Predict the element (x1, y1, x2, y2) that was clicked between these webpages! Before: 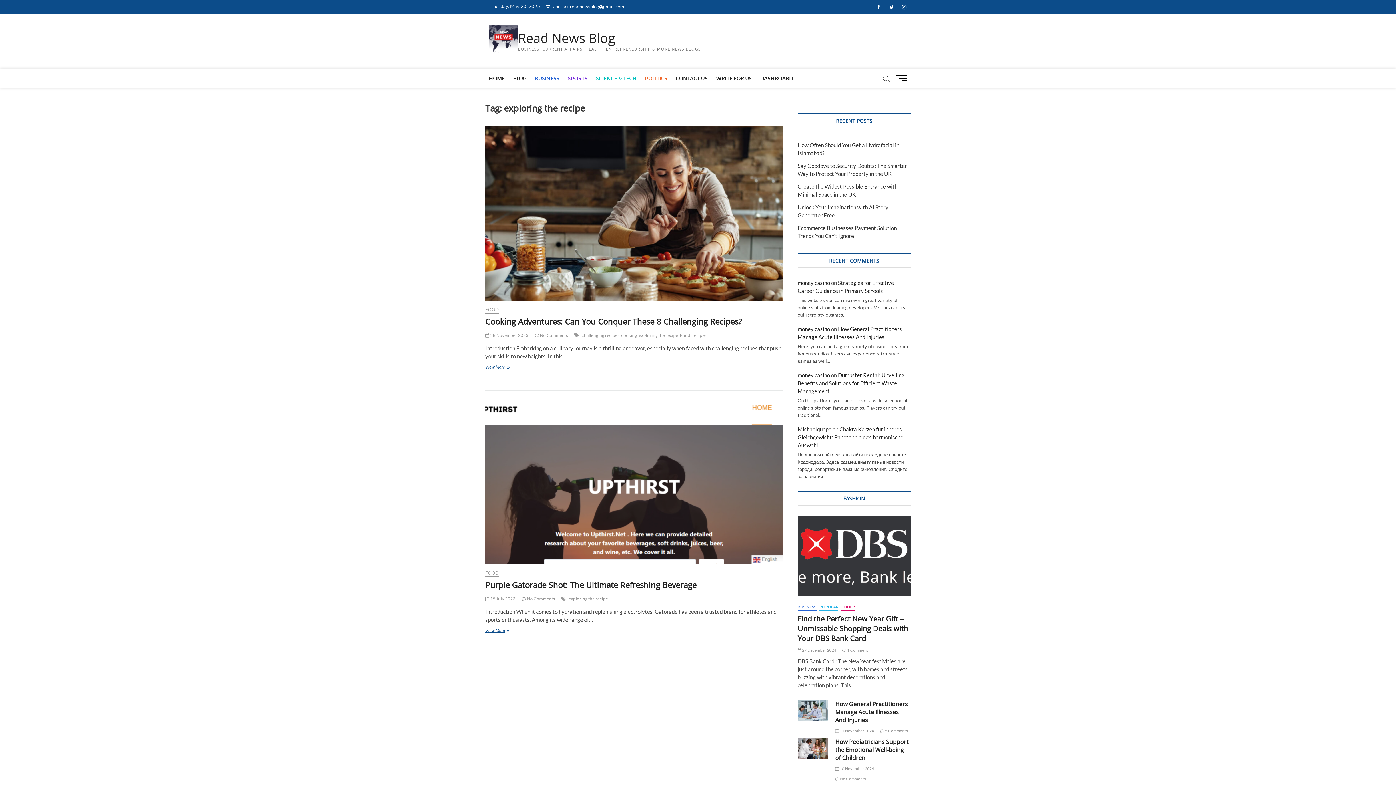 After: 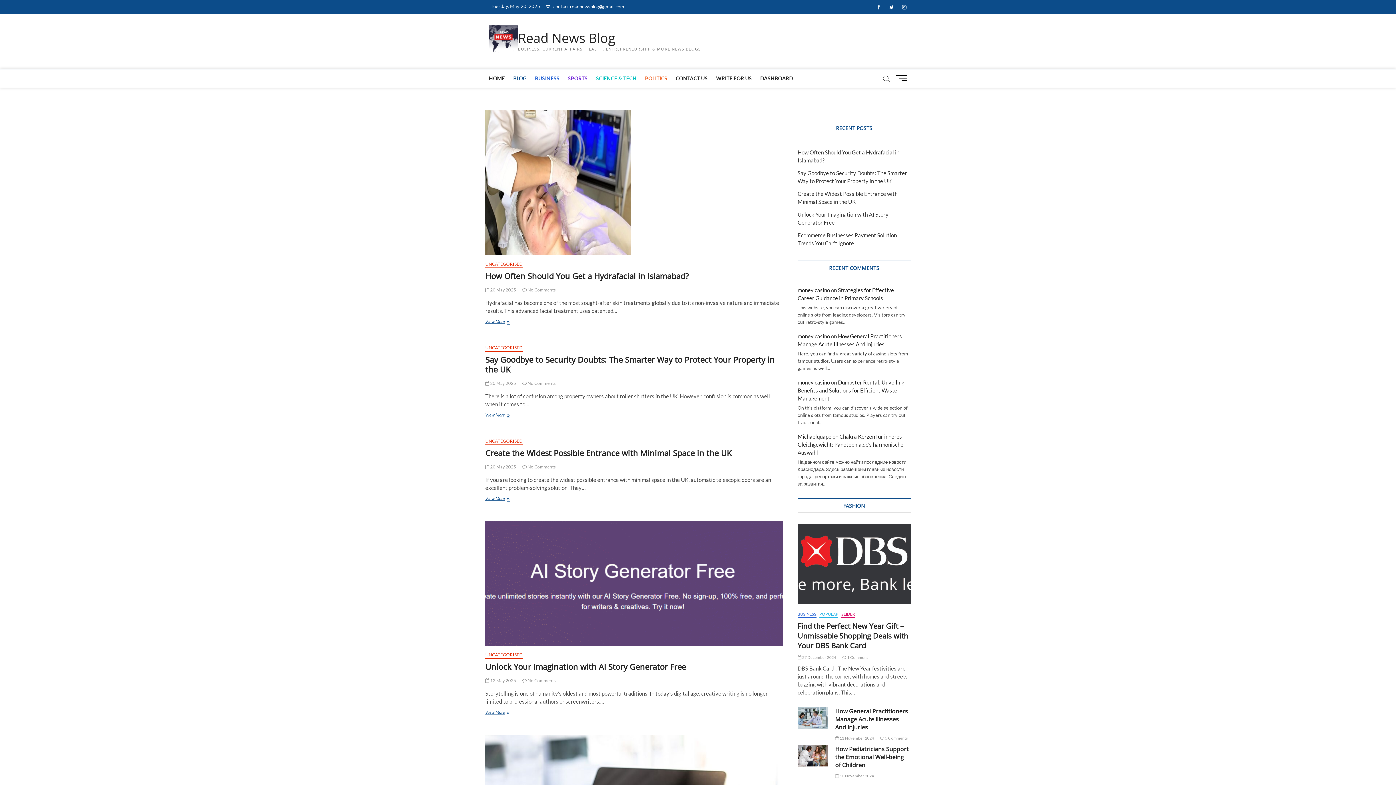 Action: bbox: (509, 69, 530, 87) label: BLOG